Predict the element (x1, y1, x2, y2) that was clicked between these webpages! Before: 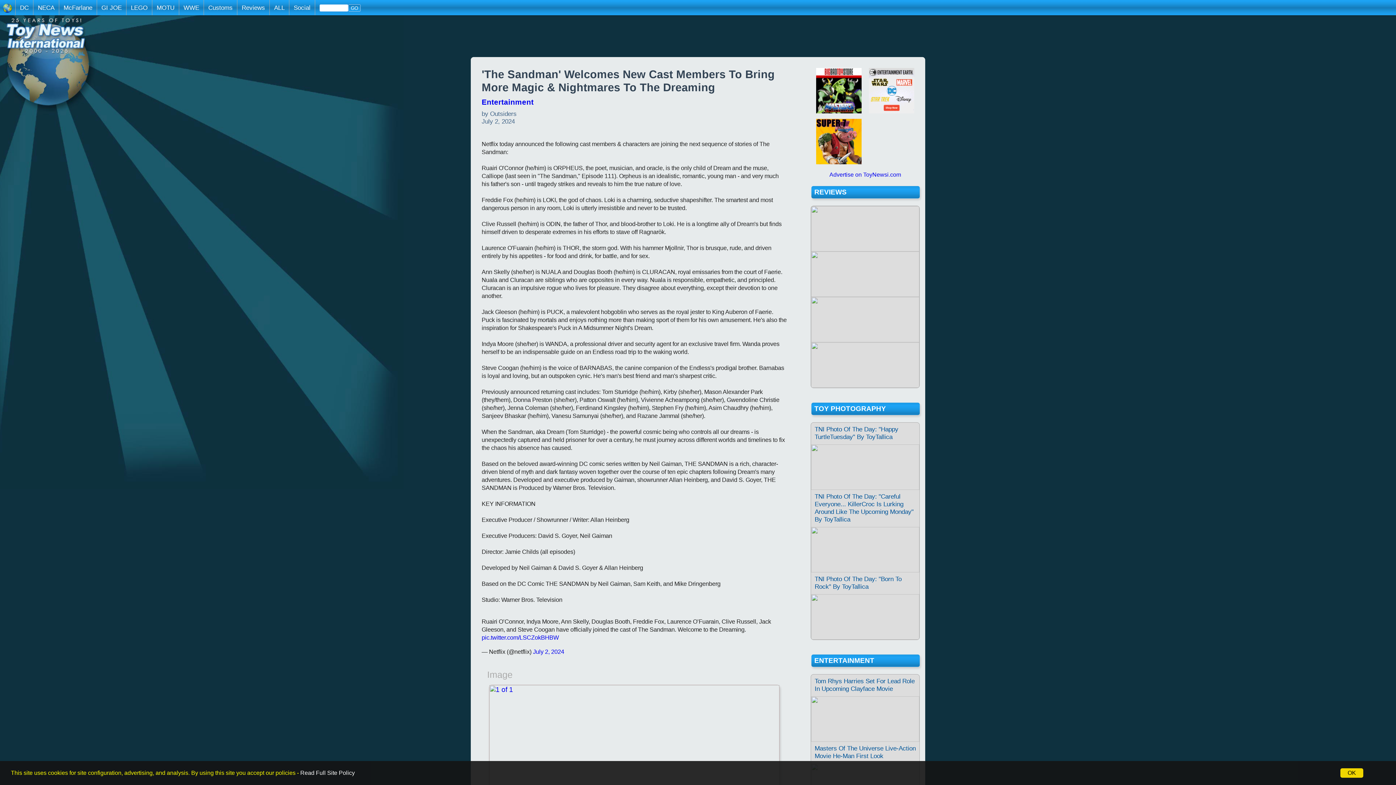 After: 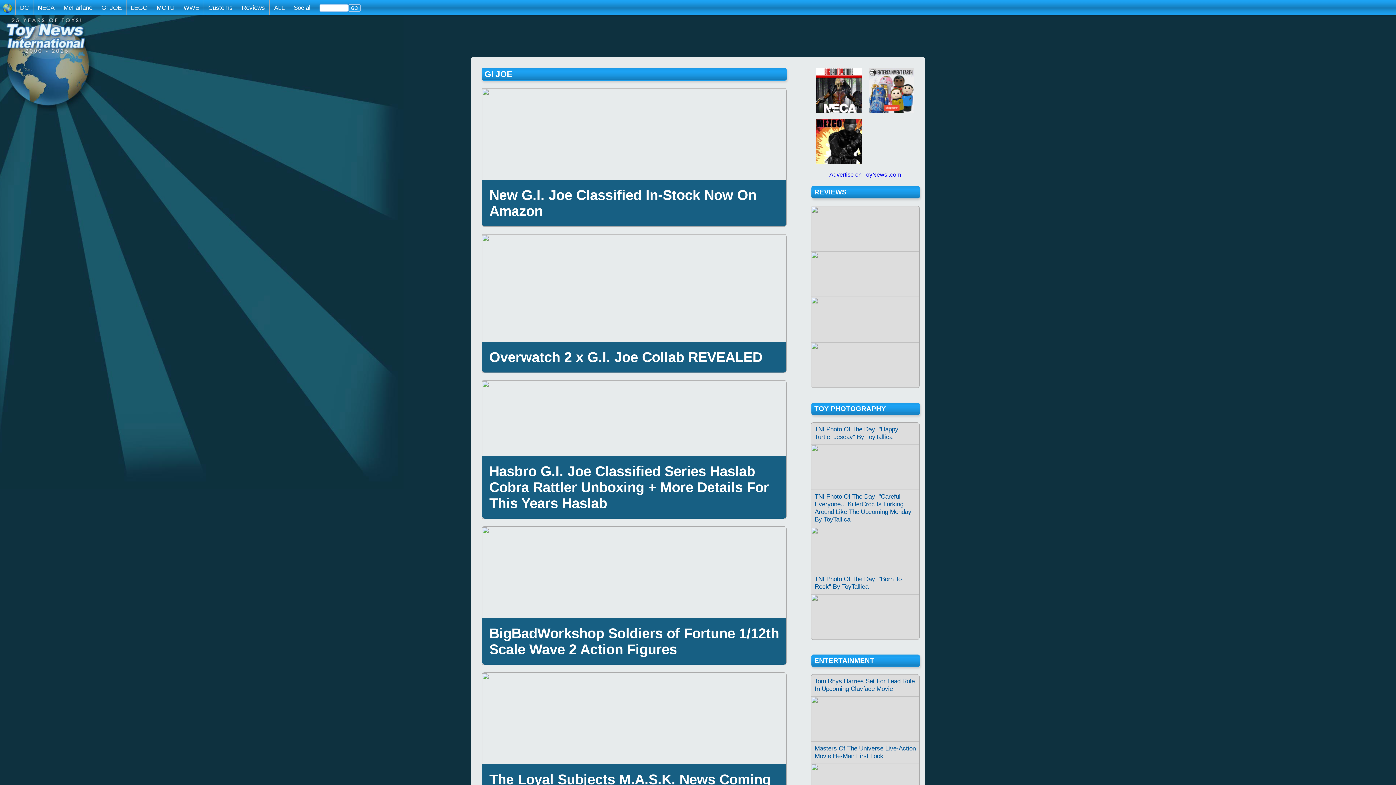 Action: label: GI JOE bbox: (96, 0, 126, 15)